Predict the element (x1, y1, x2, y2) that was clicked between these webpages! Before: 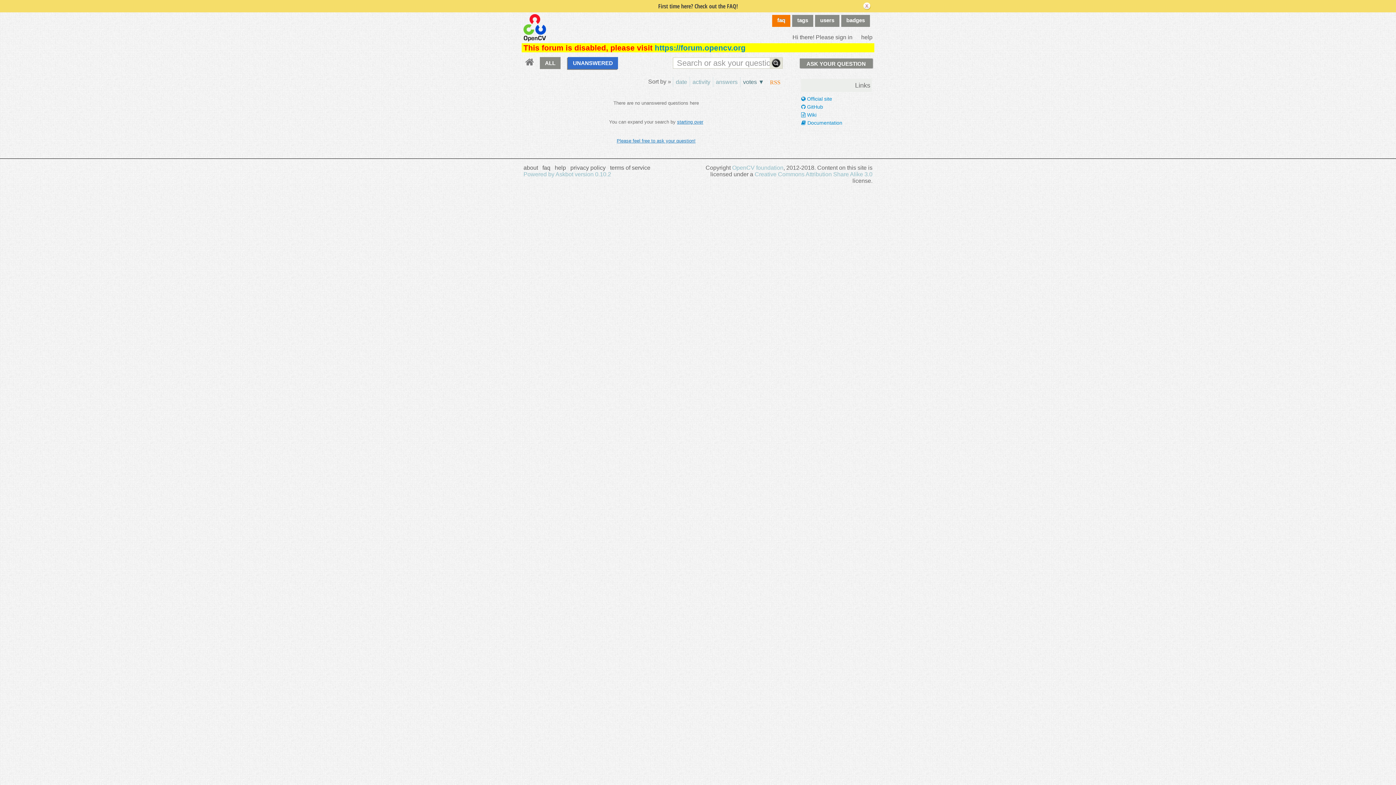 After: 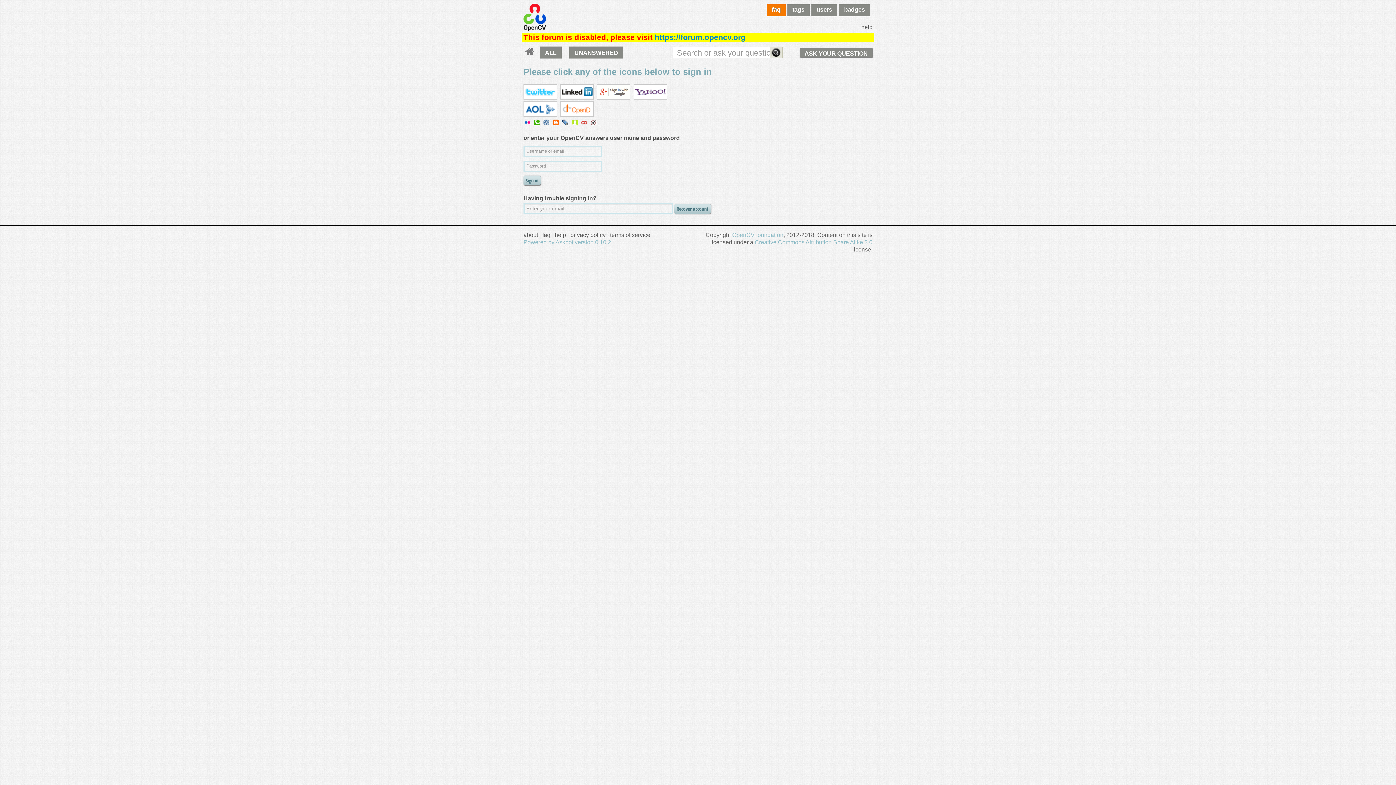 Action: label: Hi there! Please sign in bbox: (792, 34, 852, 40)